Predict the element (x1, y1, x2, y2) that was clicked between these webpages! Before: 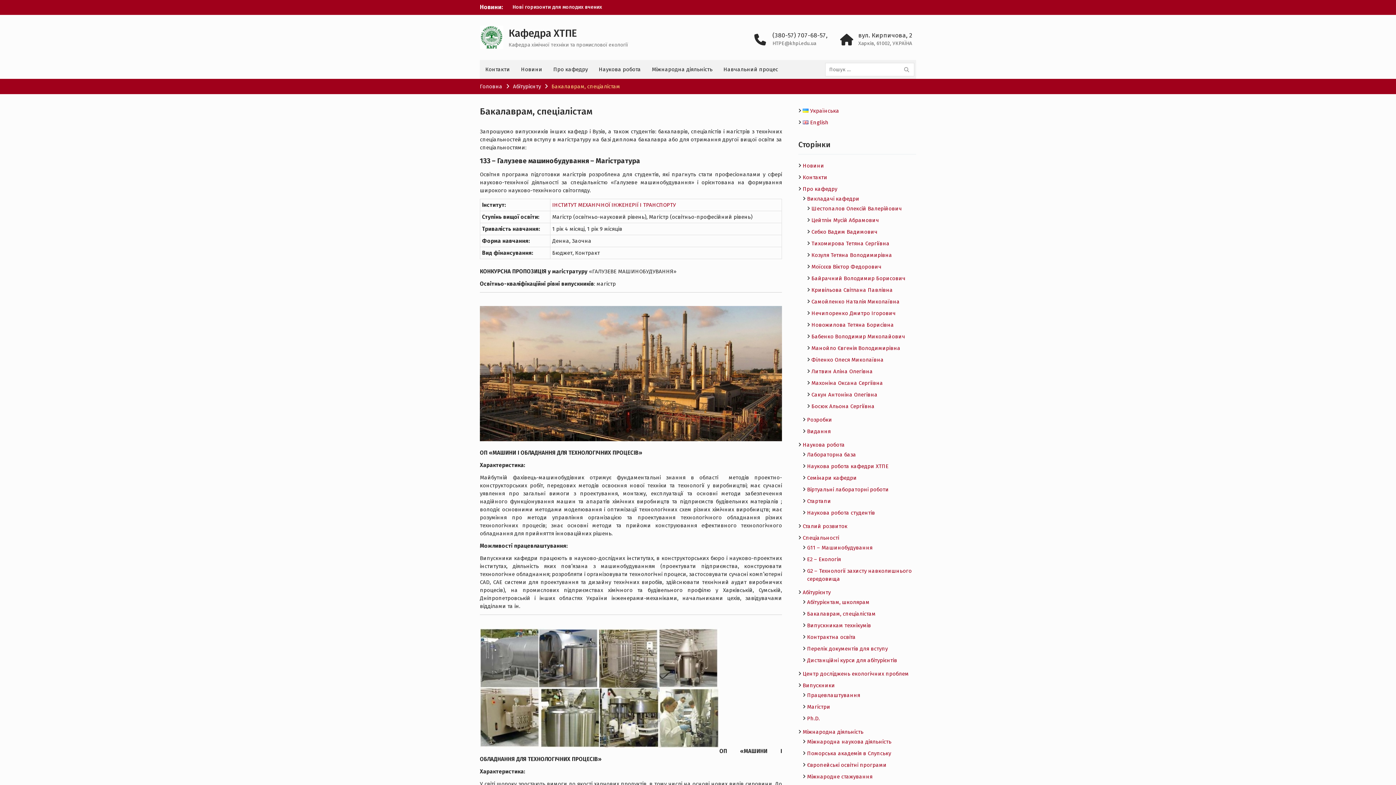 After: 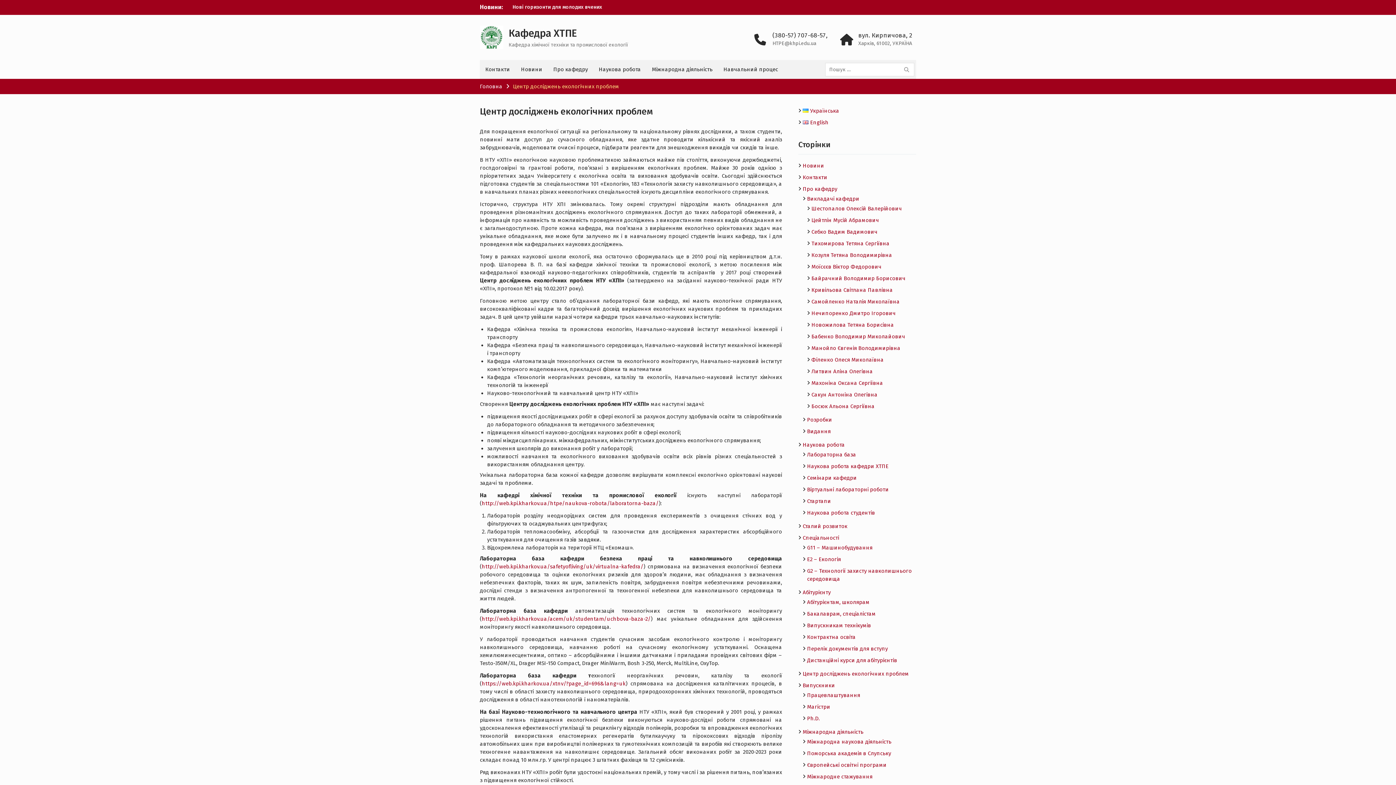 Action: bbox: (802, 670, 909, 677) label: Центр досліджень екологічних проблем